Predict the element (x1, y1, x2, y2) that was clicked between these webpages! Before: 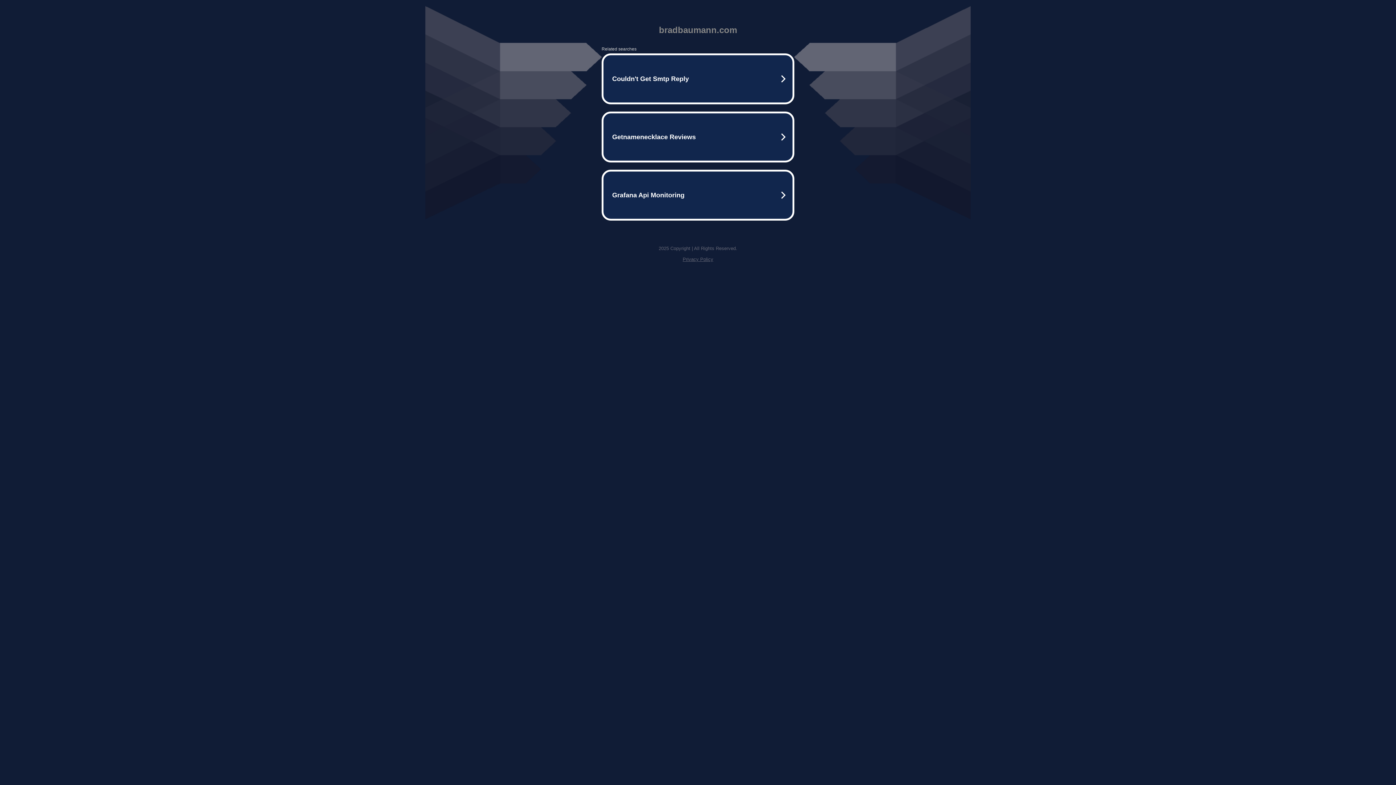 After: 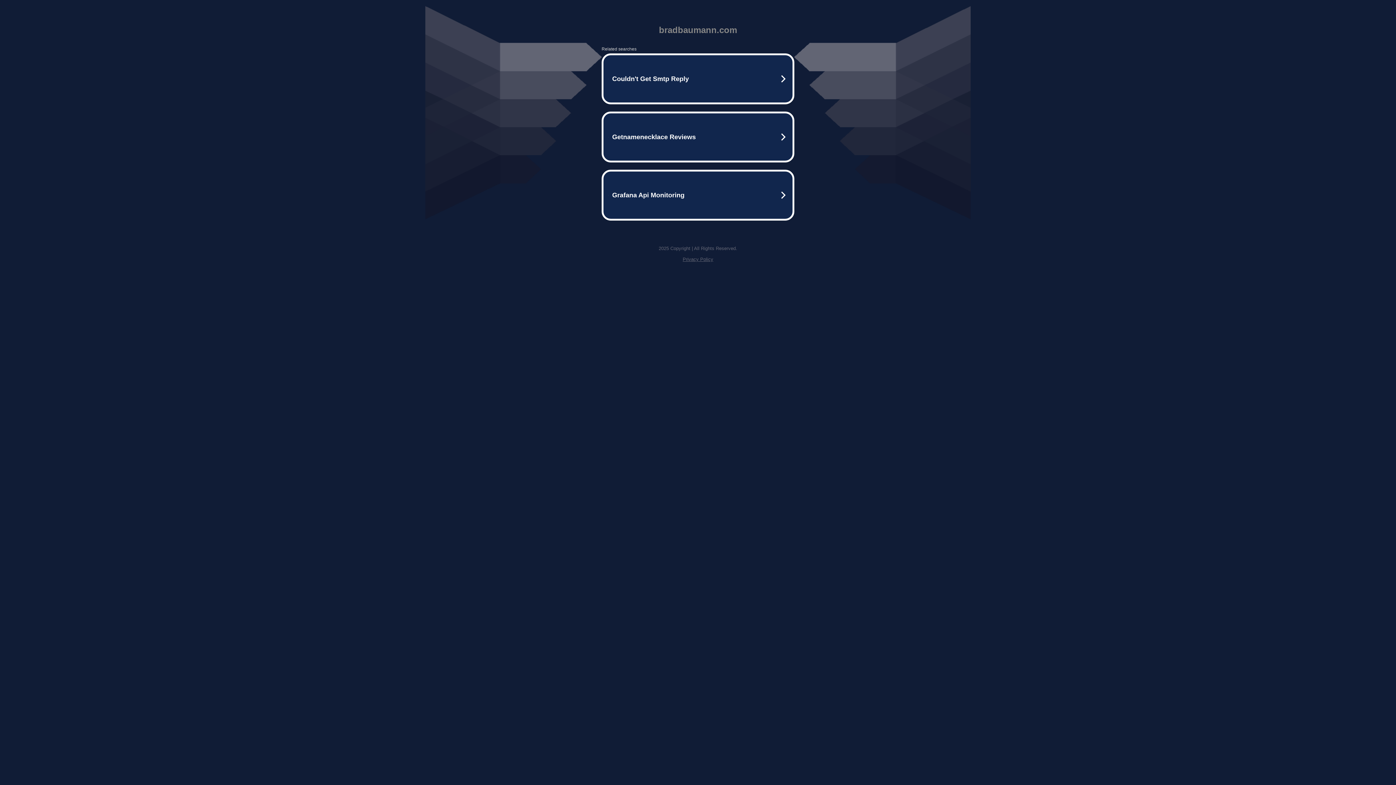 Action: label: Privacy Policy bbox: (682, 256, 713, 262)